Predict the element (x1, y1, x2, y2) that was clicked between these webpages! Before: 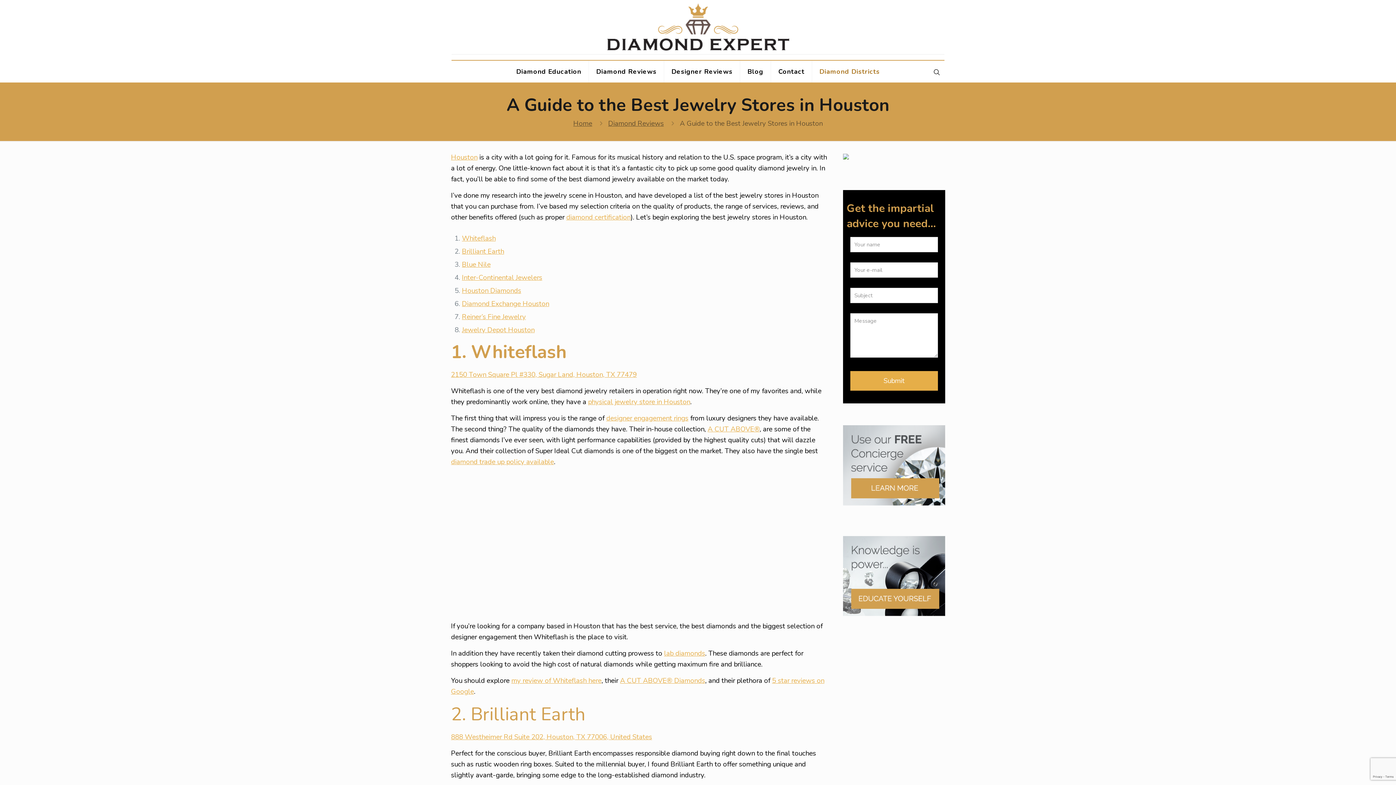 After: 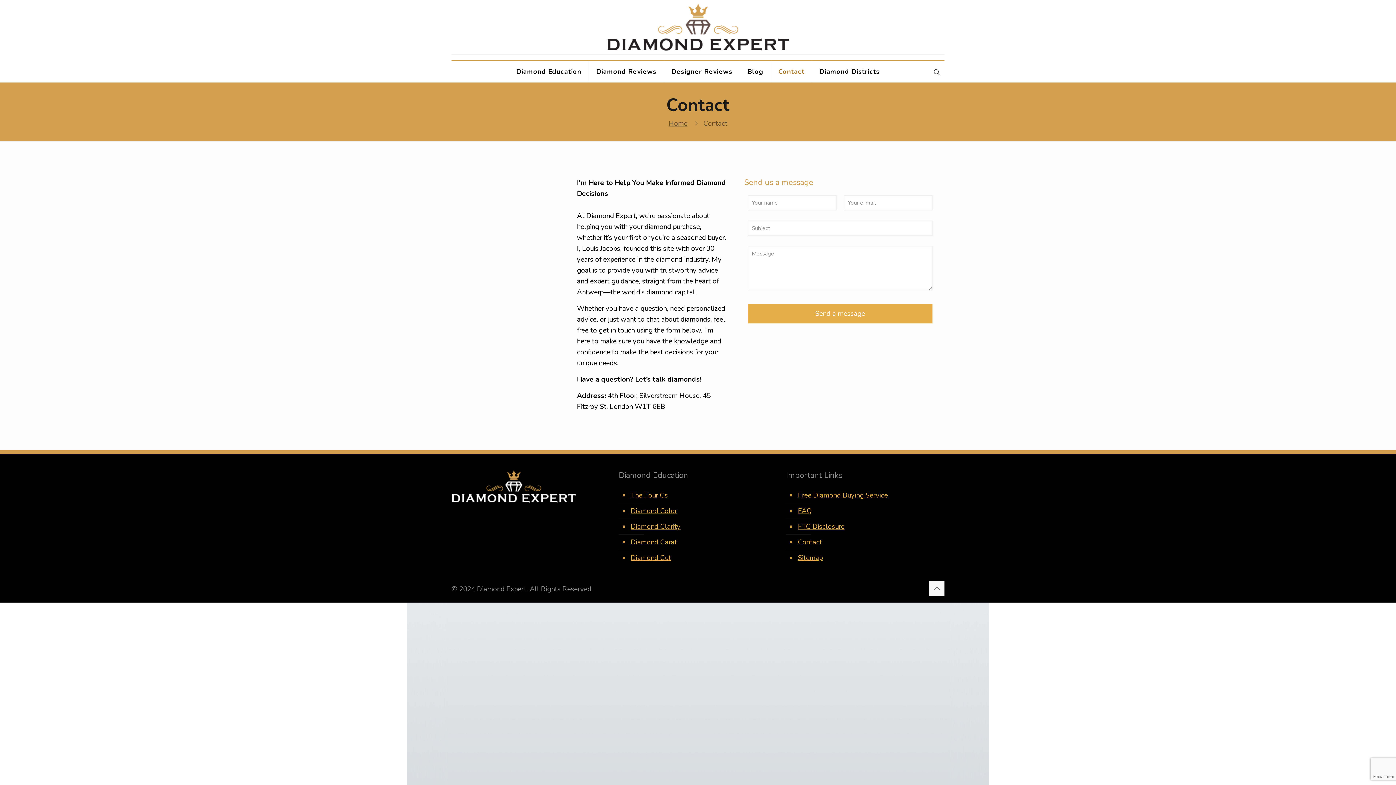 Action: bbox: (771, 60, 812, 82) label: Contact